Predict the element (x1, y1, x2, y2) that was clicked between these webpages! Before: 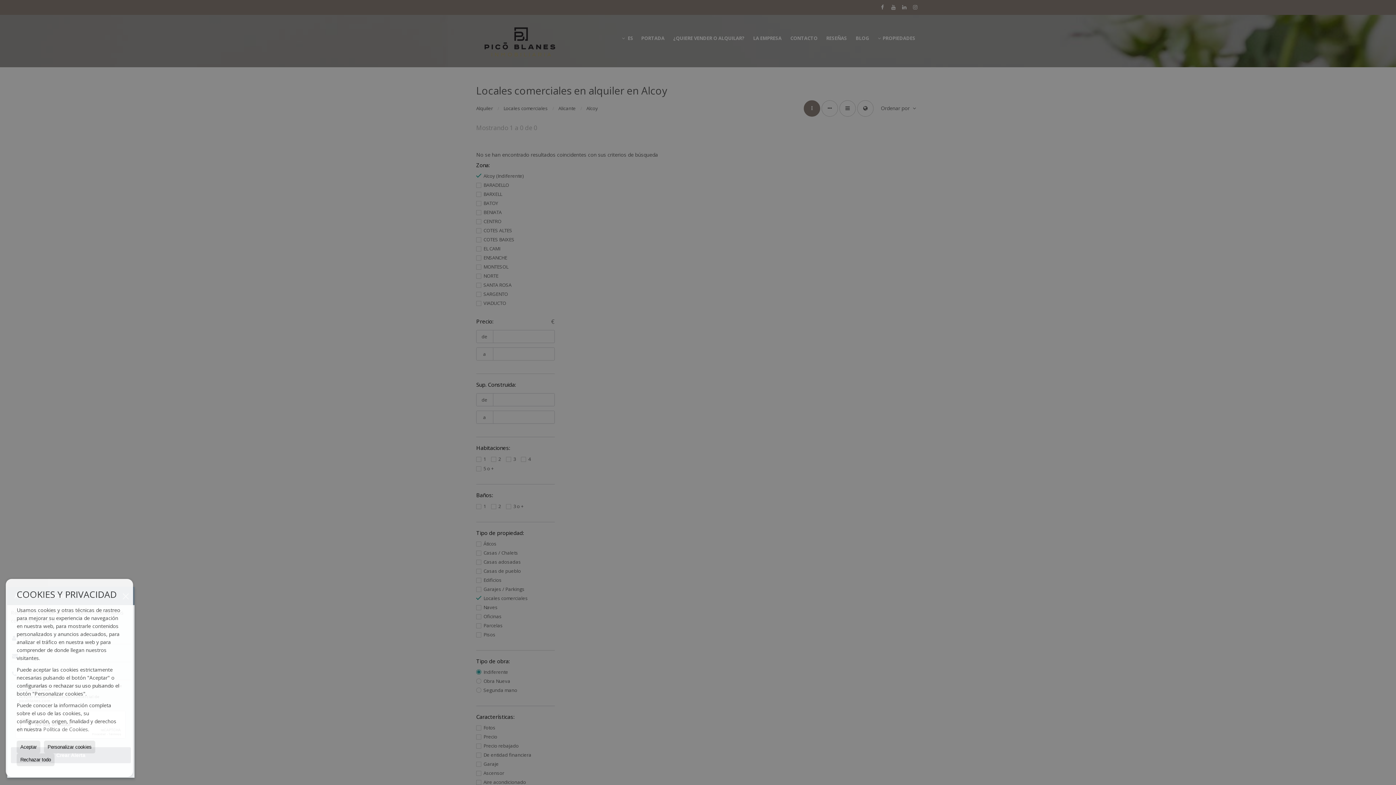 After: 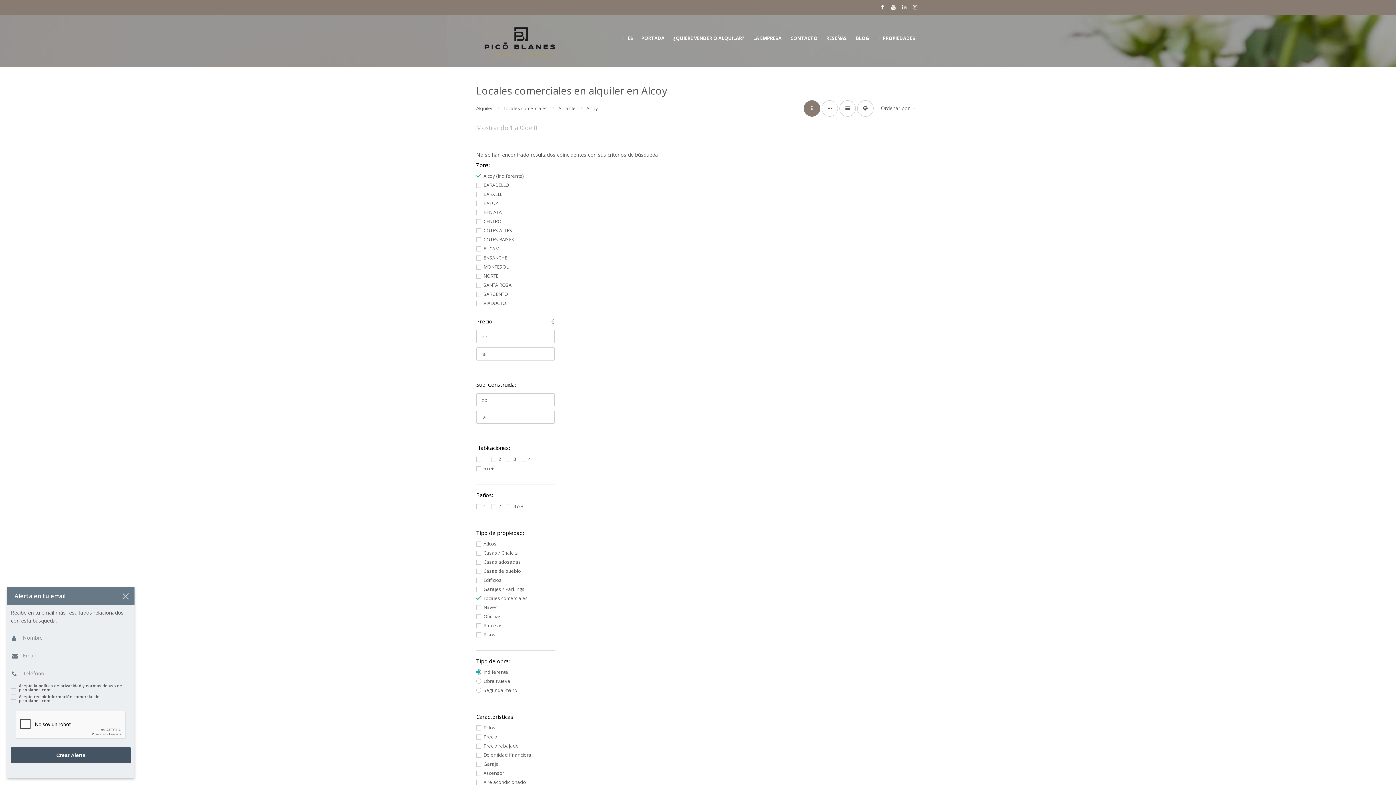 Action: bbox: (16, 753, 54, 766) label: Rechazar todo